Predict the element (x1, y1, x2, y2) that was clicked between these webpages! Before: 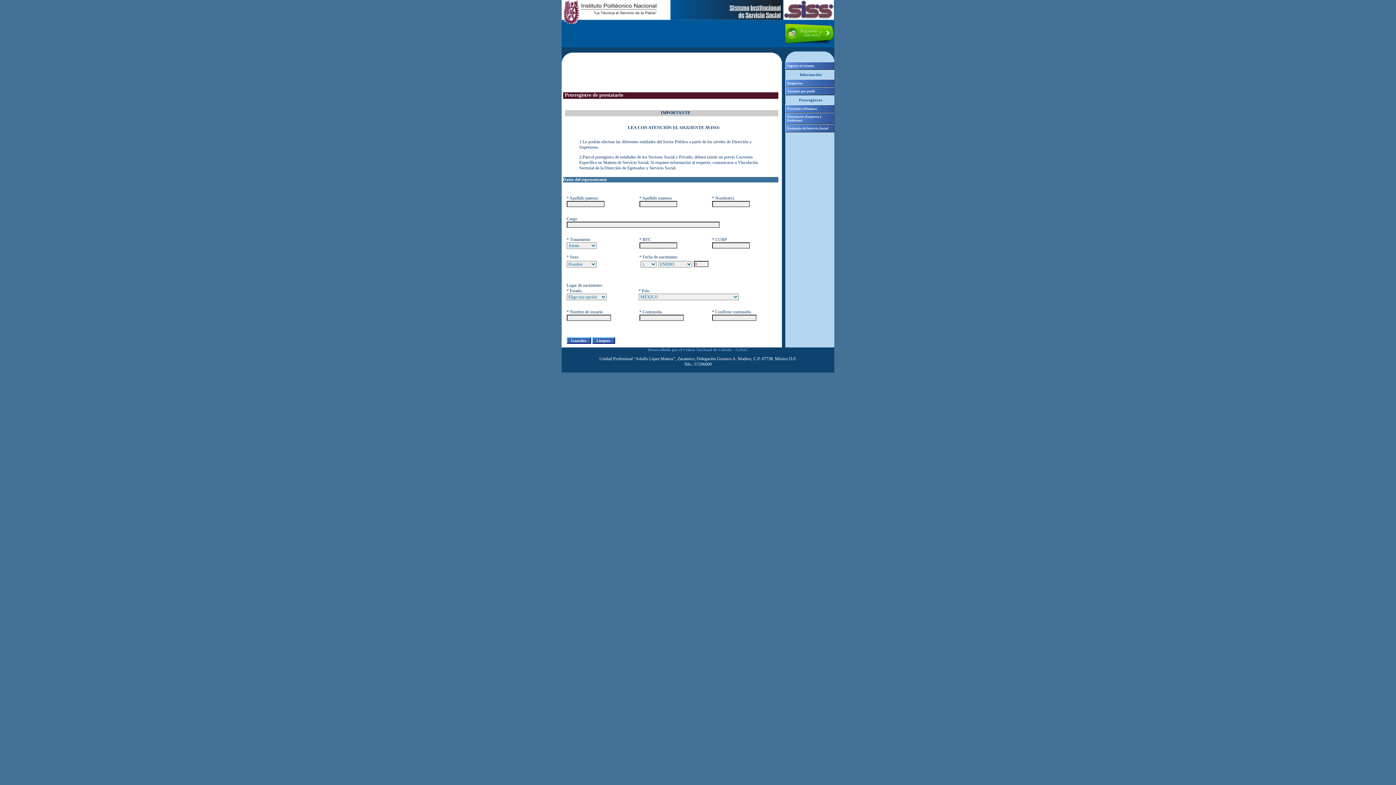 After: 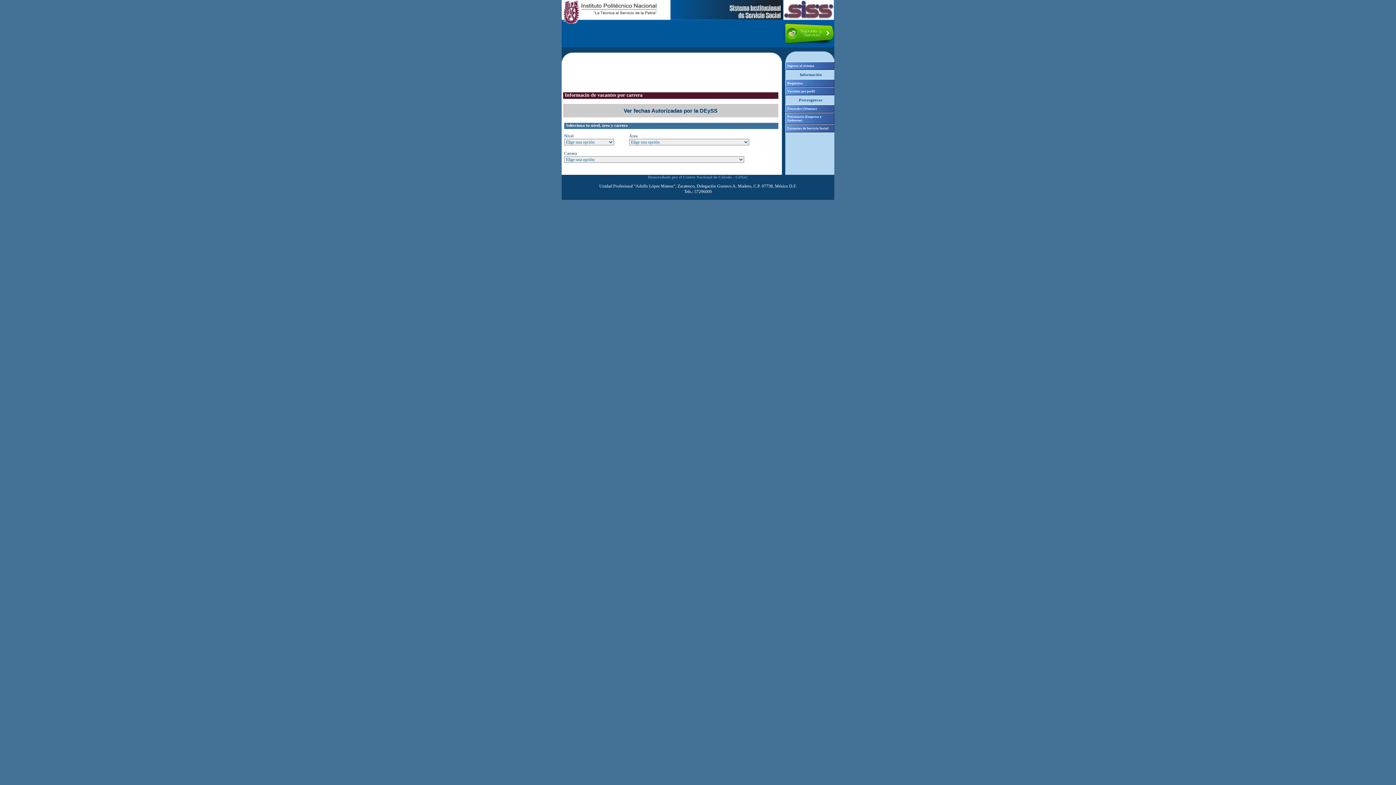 Action: bbox: (785, 87, 834, 95) label: Vacantes por perfil